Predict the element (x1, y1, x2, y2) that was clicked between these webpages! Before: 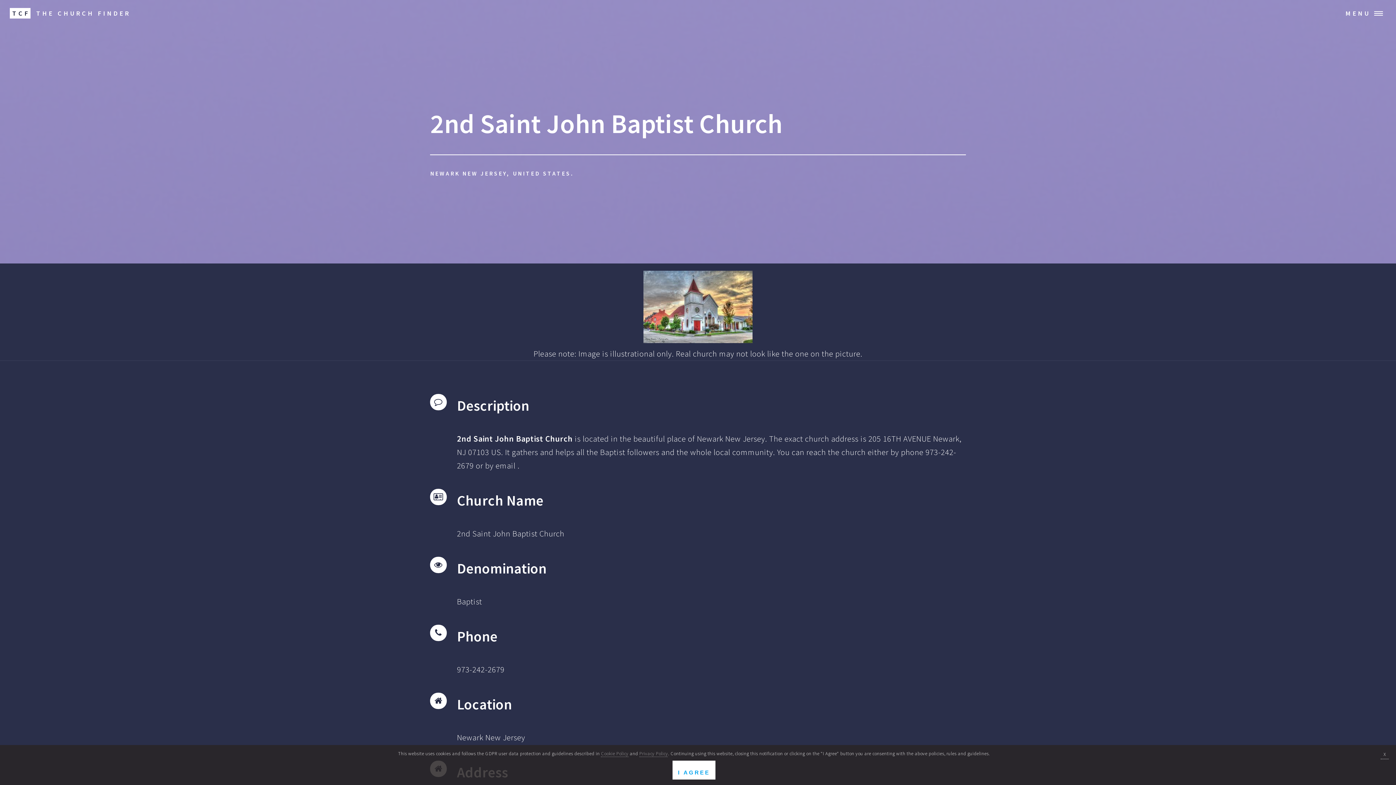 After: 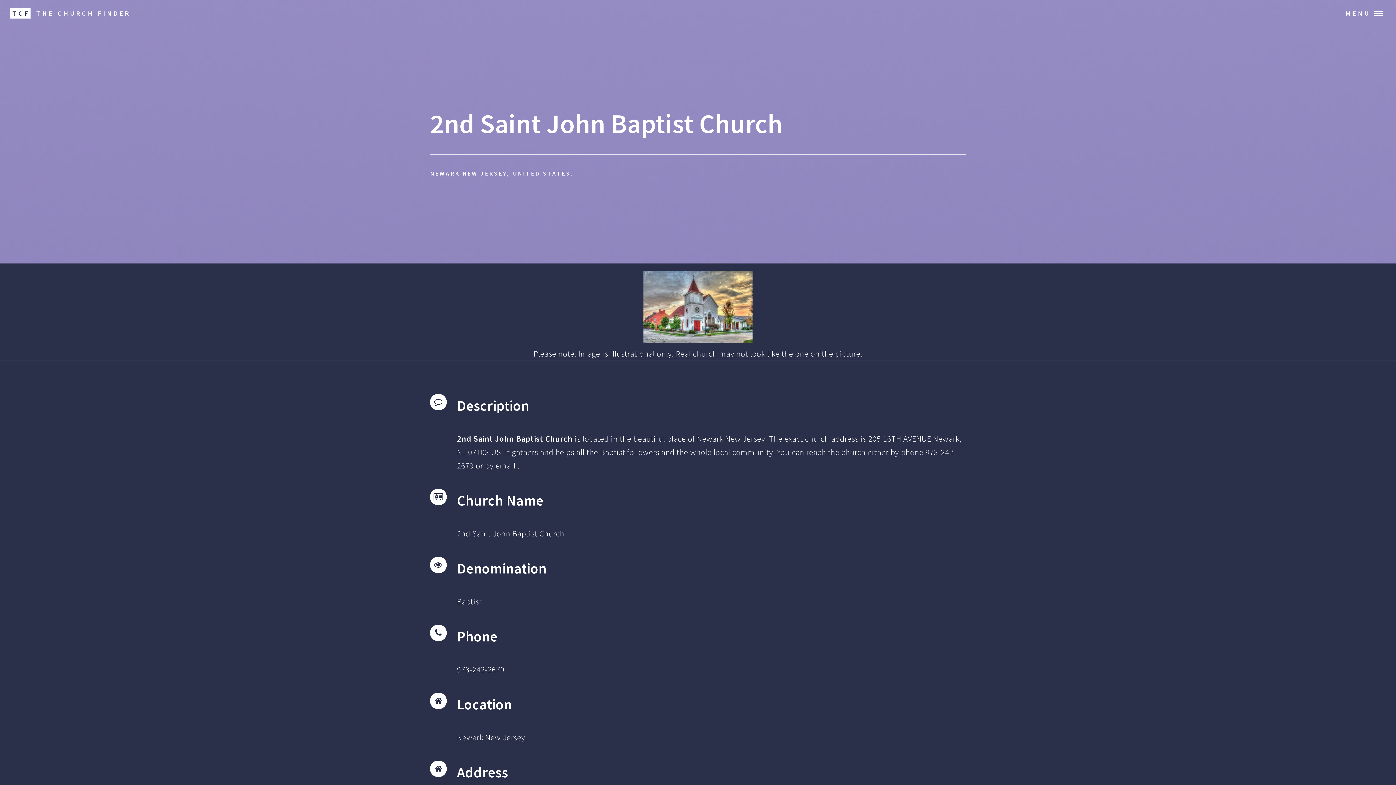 Action: bbox: (672, 760, 715, 780) label: I AGREE